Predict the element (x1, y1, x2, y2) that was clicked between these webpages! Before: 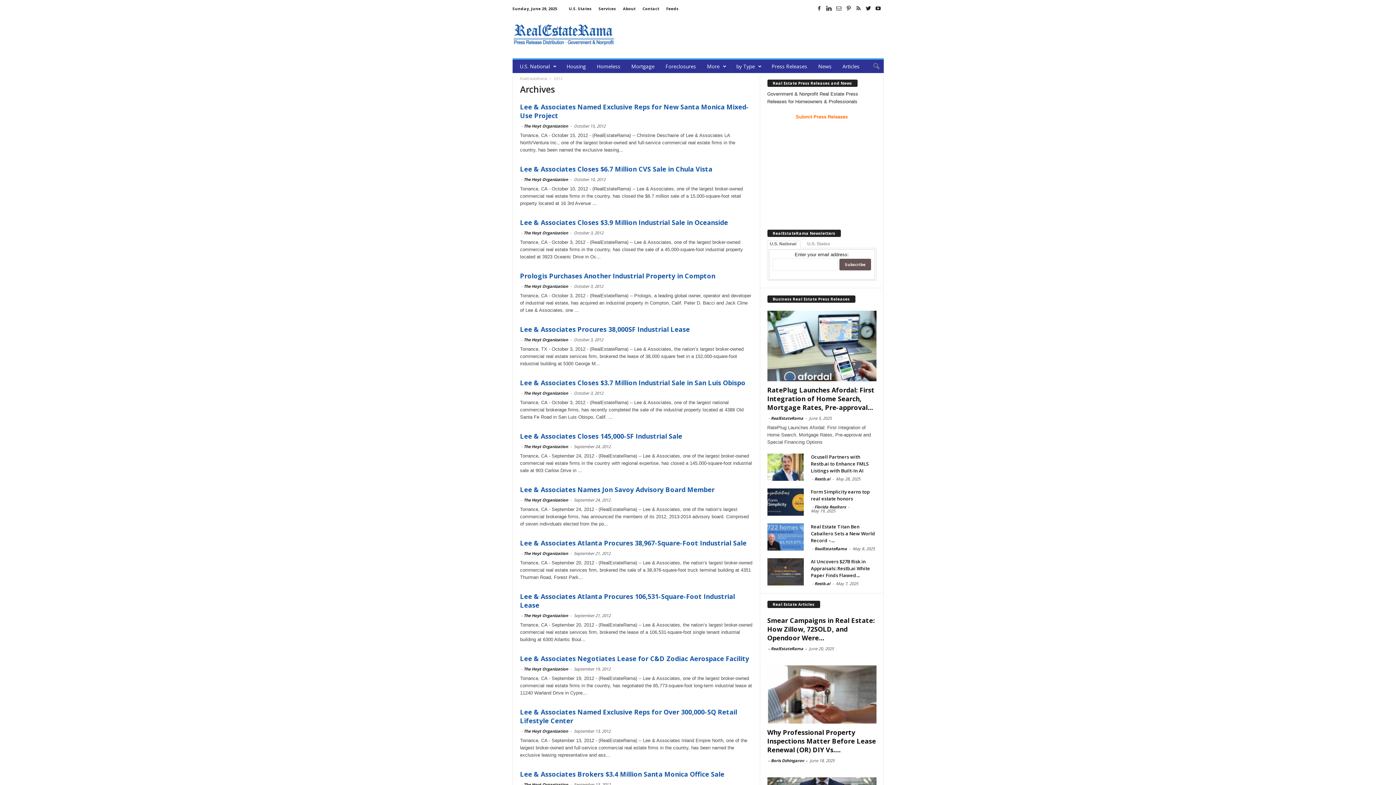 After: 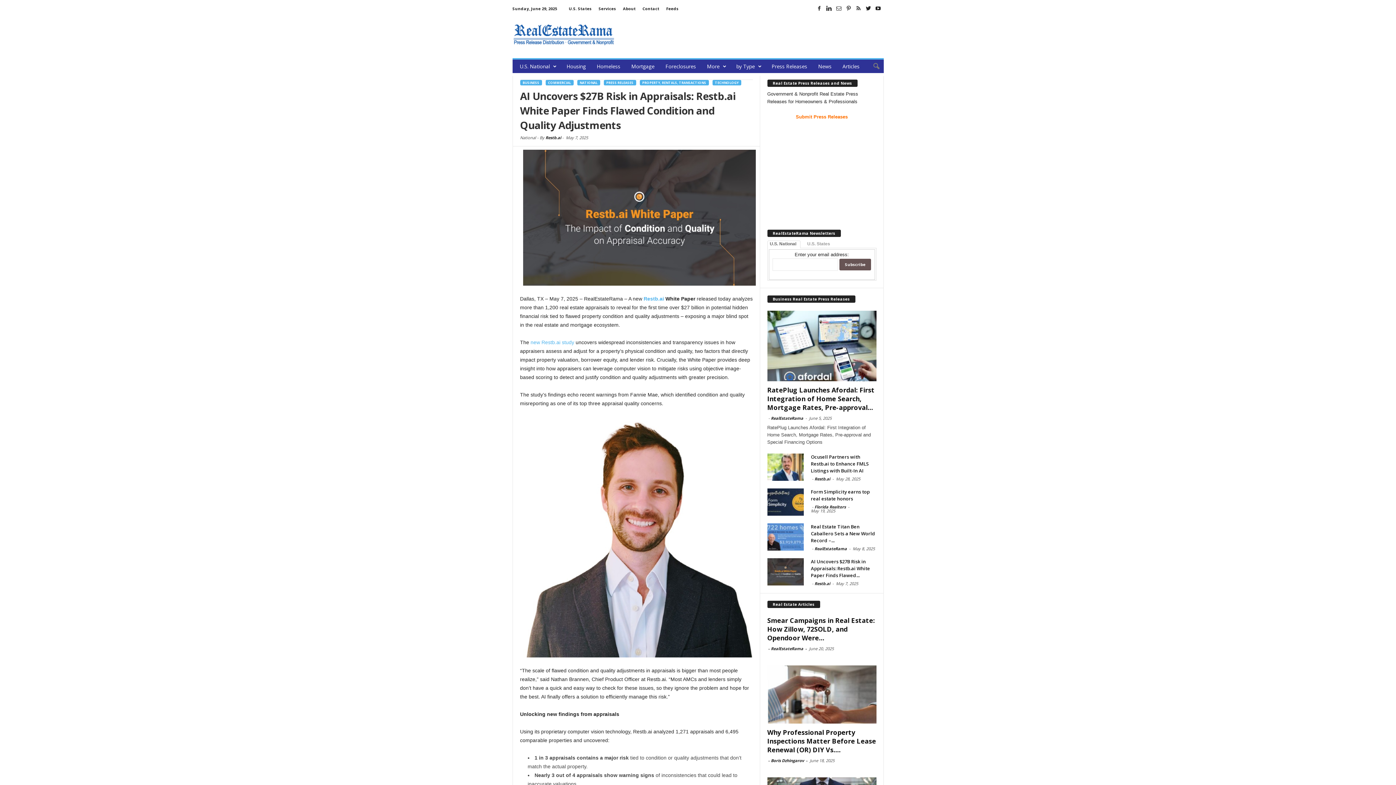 Action: bbox: (767, 558, 803, 585)